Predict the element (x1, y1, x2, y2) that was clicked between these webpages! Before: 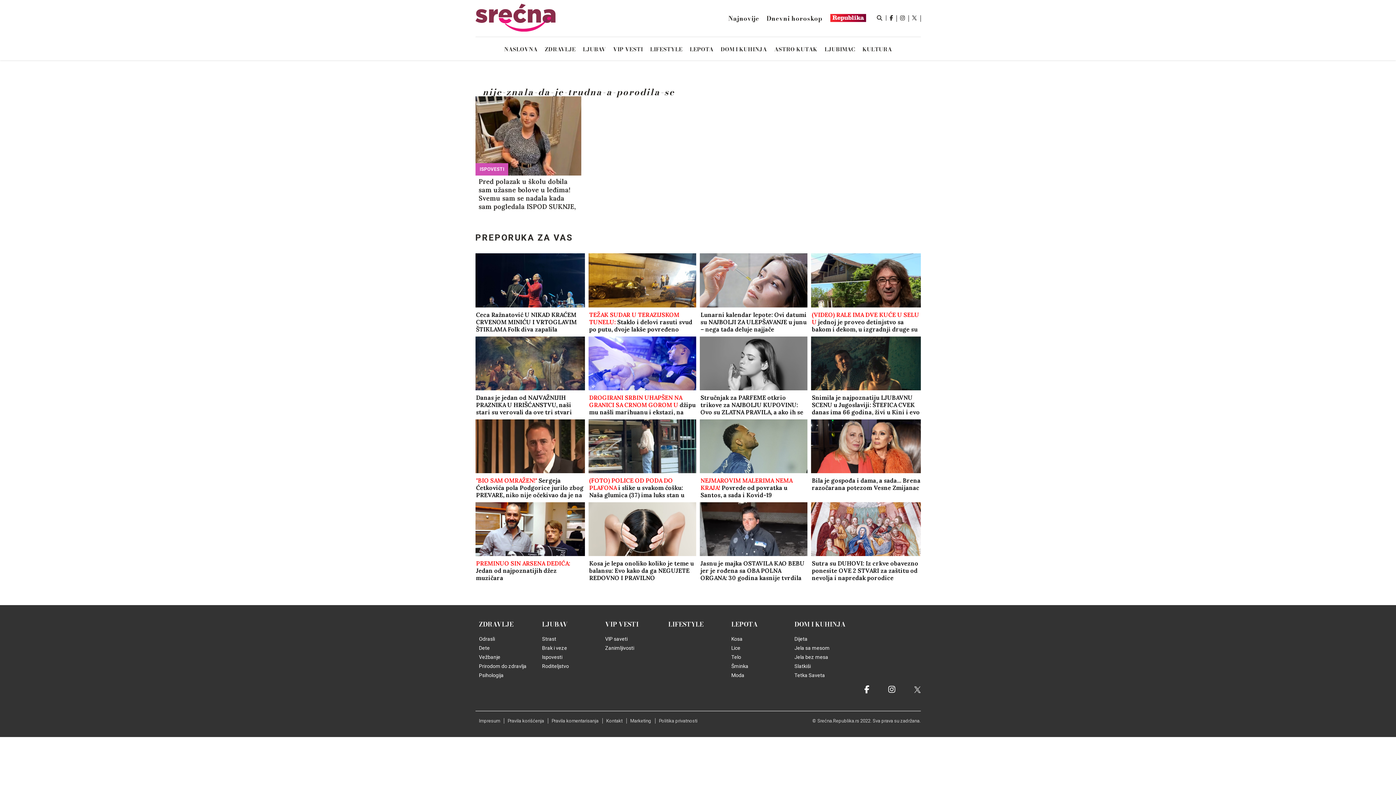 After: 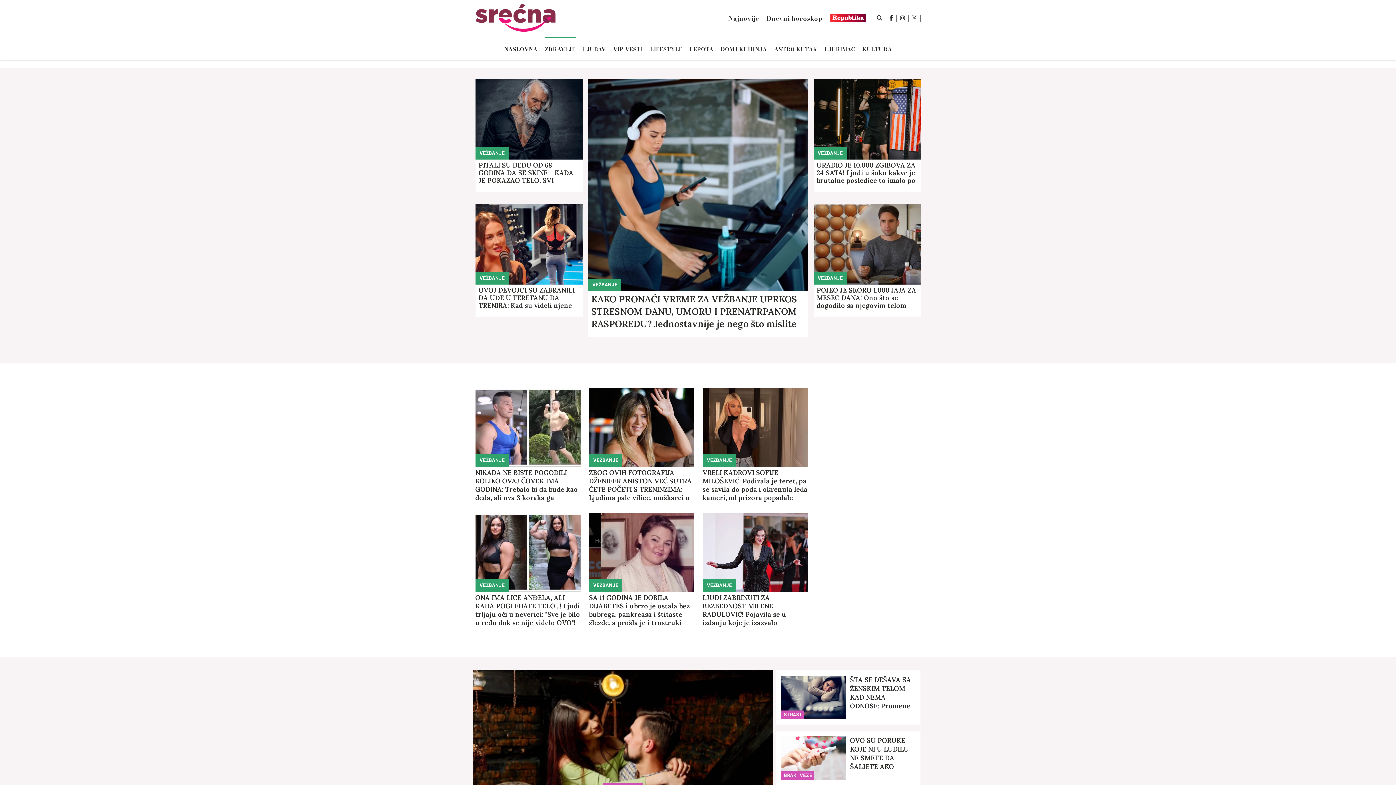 Action: label: Vežbanje bbox: (479, 654, 500, 660)